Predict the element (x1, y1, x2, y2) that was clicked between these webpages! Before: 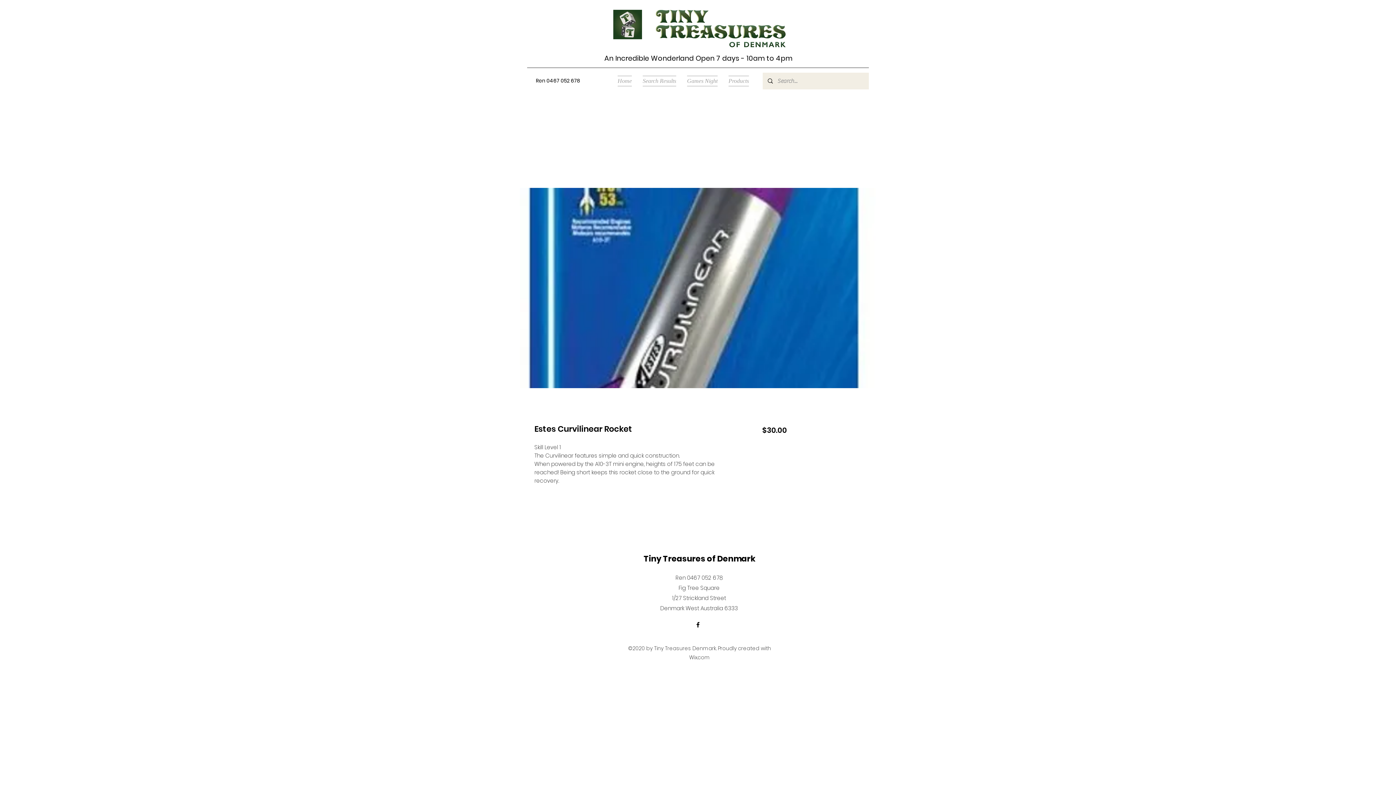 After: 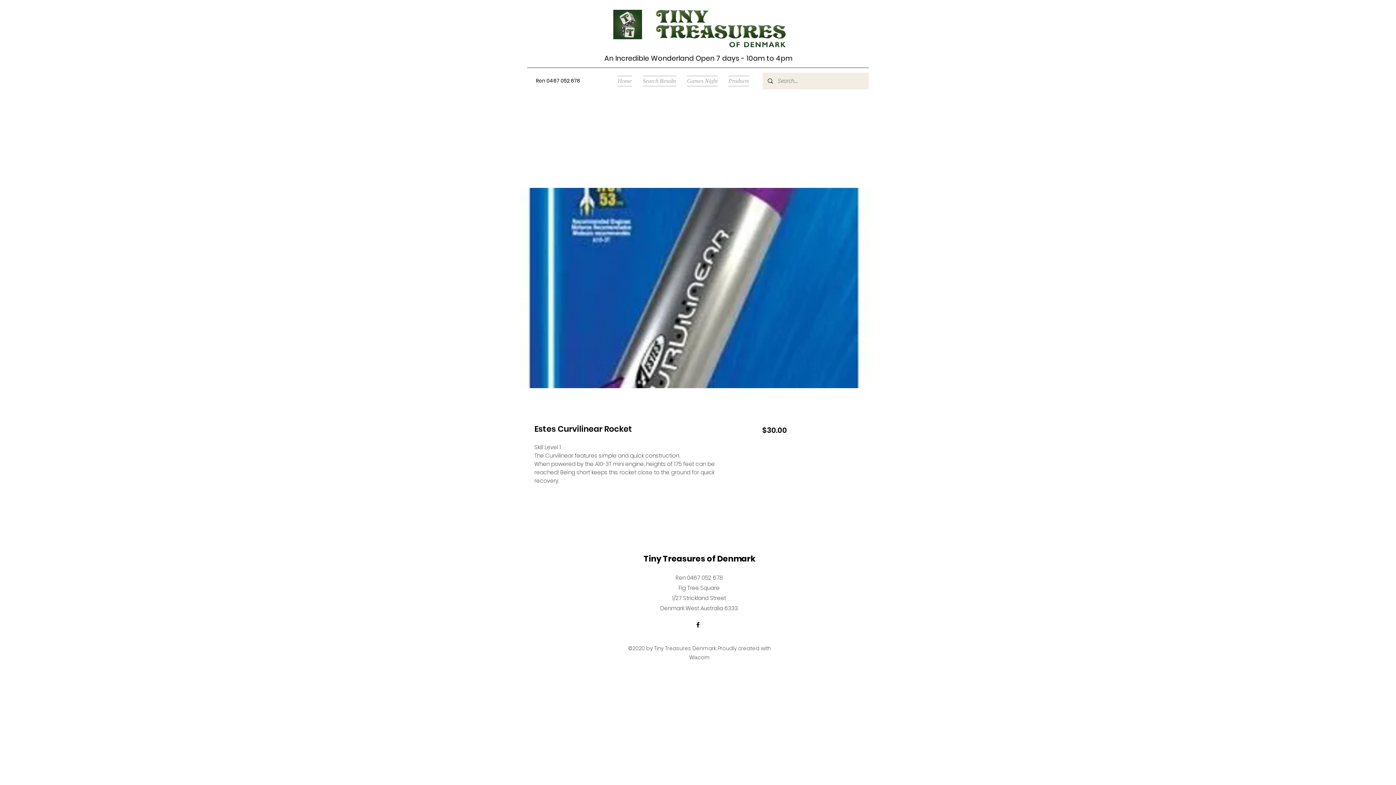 Action: label: Facebook bbox: (694, 621, 701, 628)